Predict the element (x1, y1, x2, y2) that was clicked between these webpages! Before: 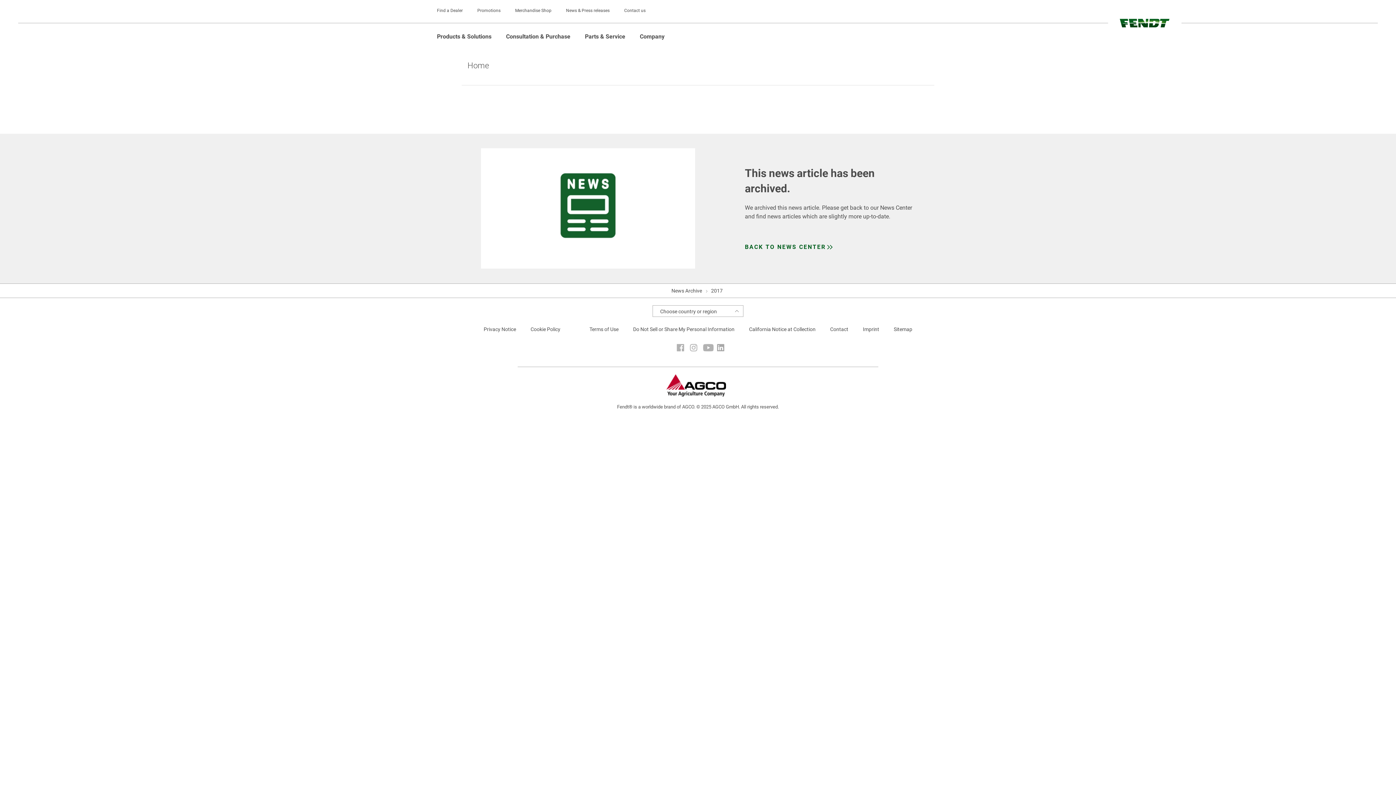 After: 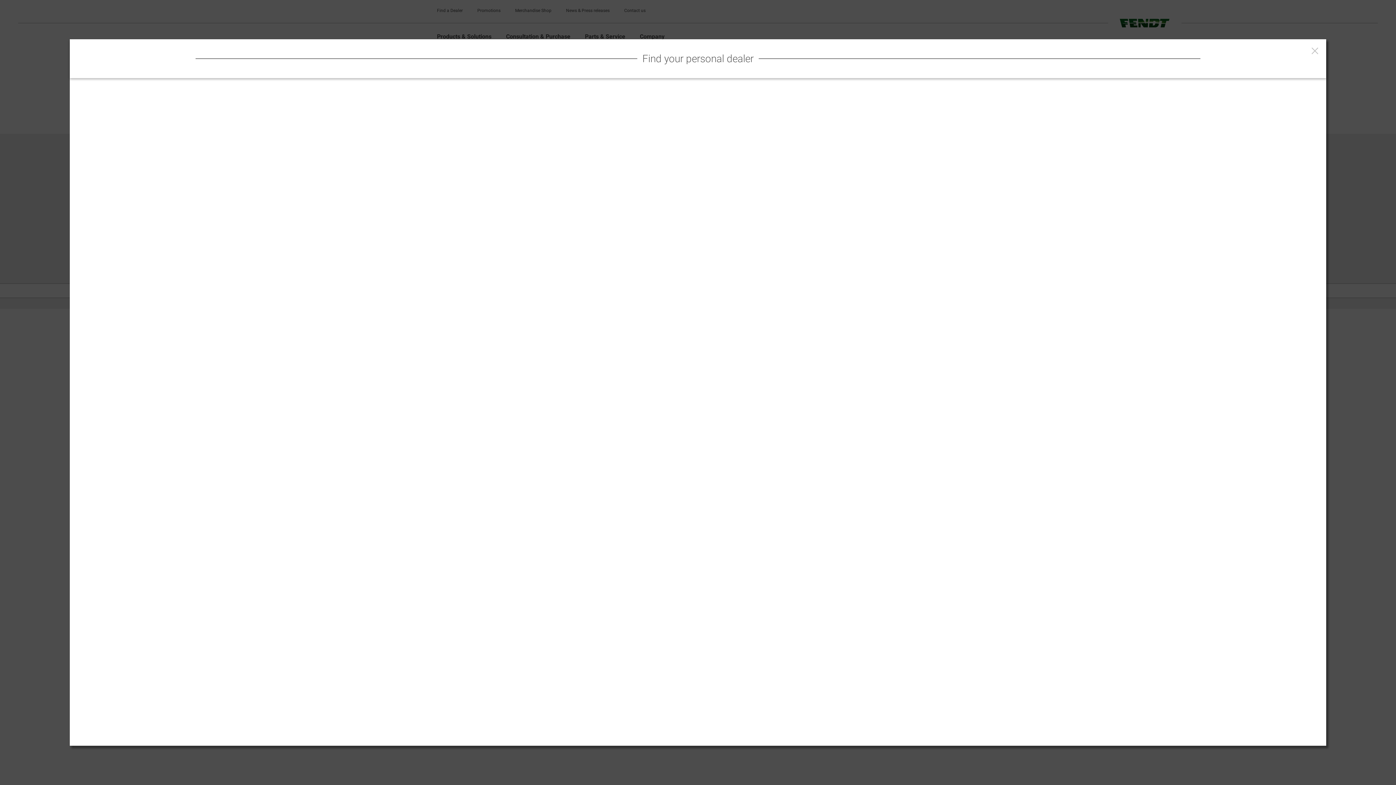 Action: label: Find a Dealer bbox: (437, 7, 462, 13)